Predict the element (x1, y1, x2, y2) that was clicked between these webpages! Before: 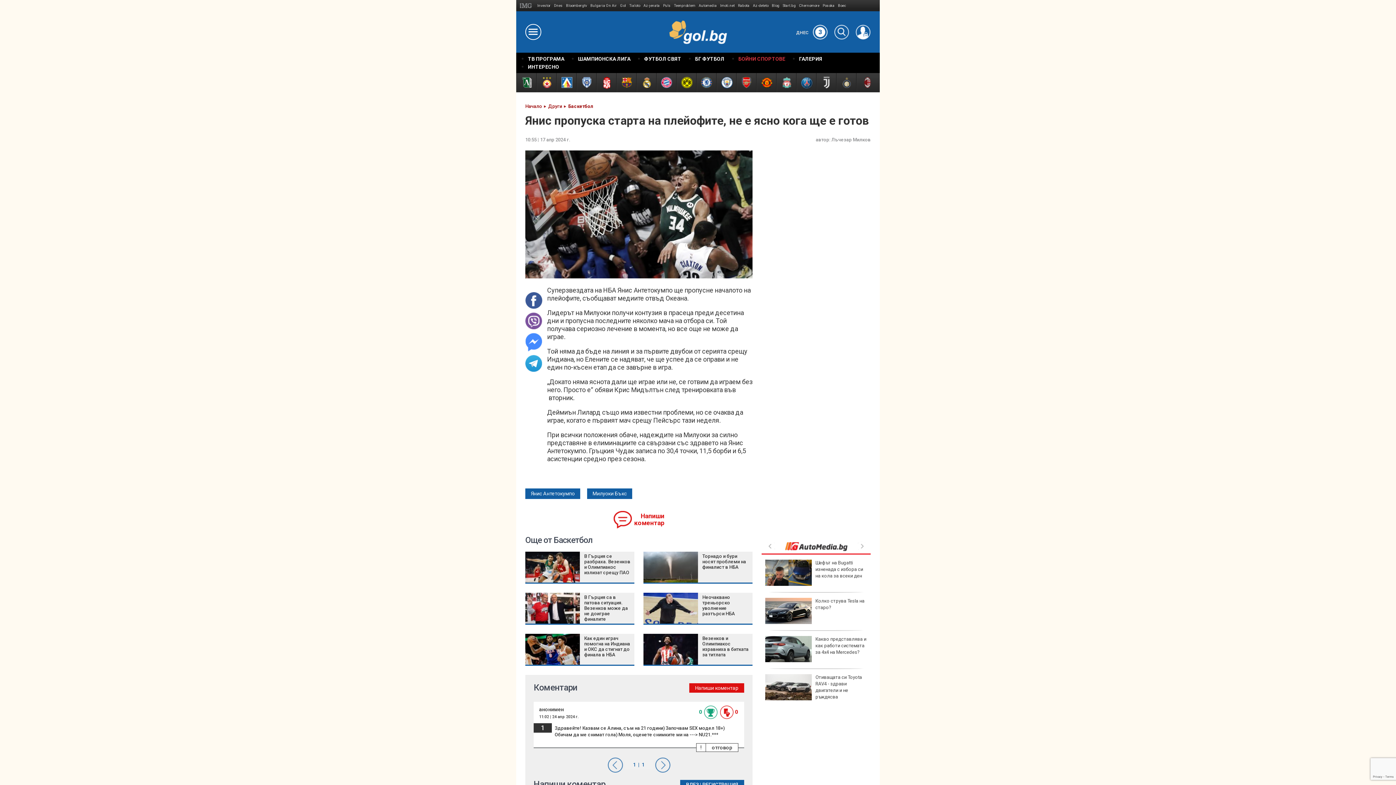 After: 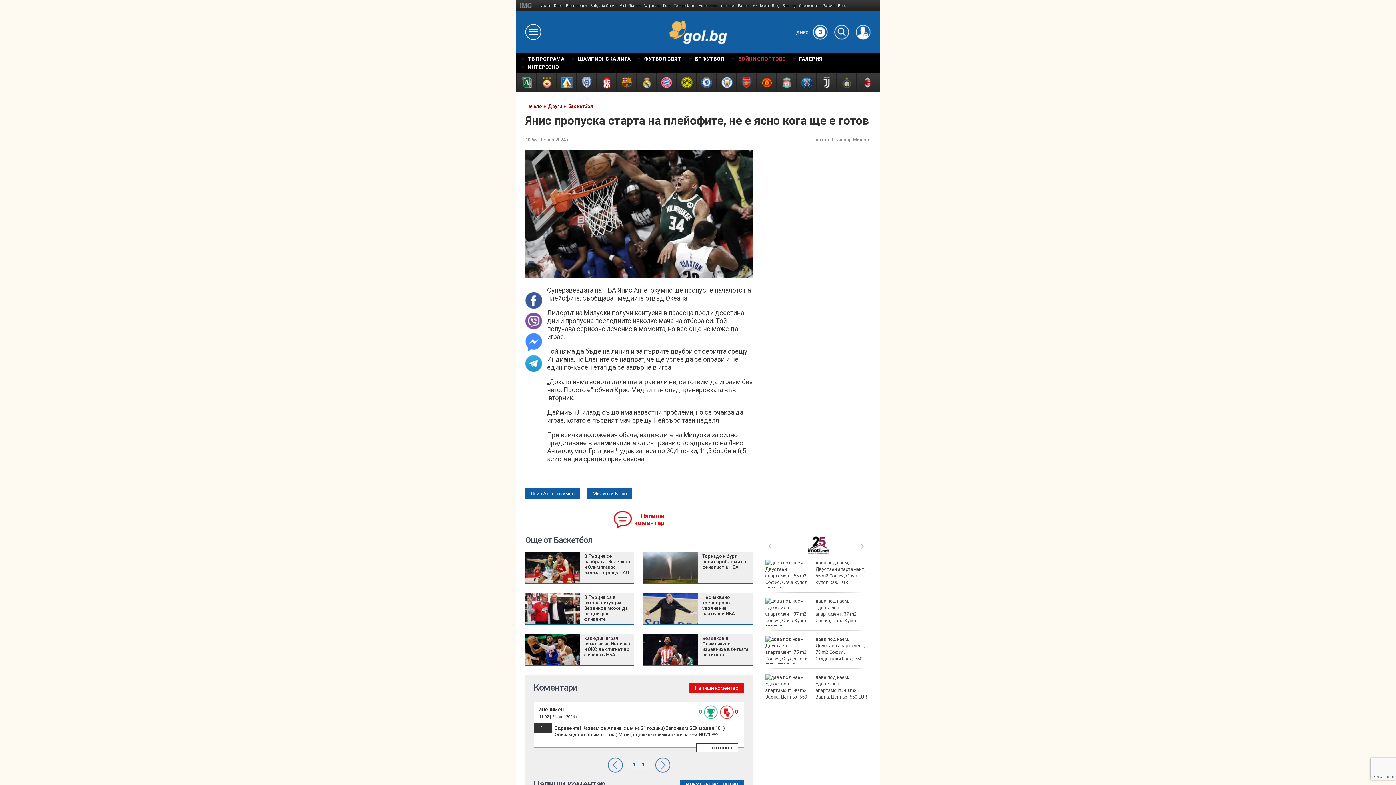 Action: bbox: (607, 761, 623, 768)